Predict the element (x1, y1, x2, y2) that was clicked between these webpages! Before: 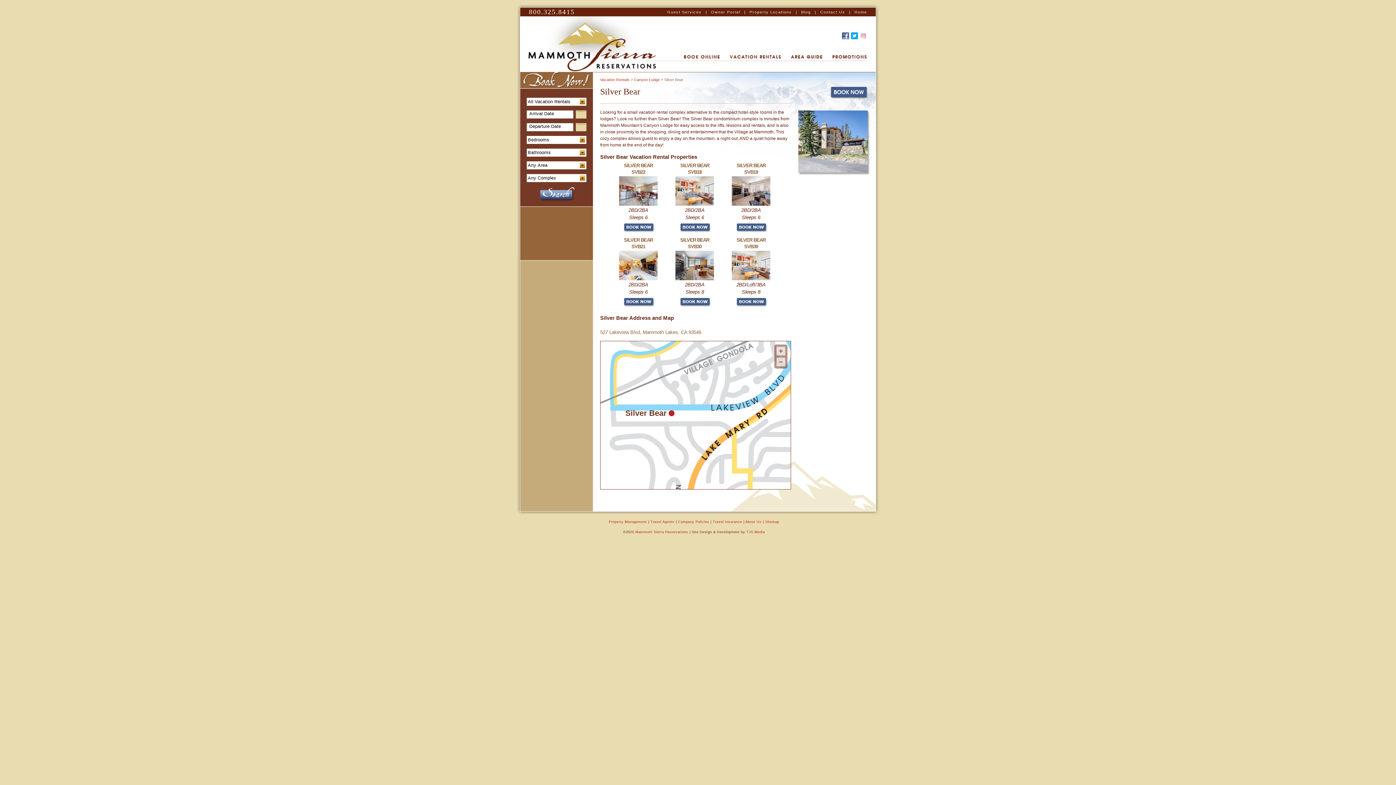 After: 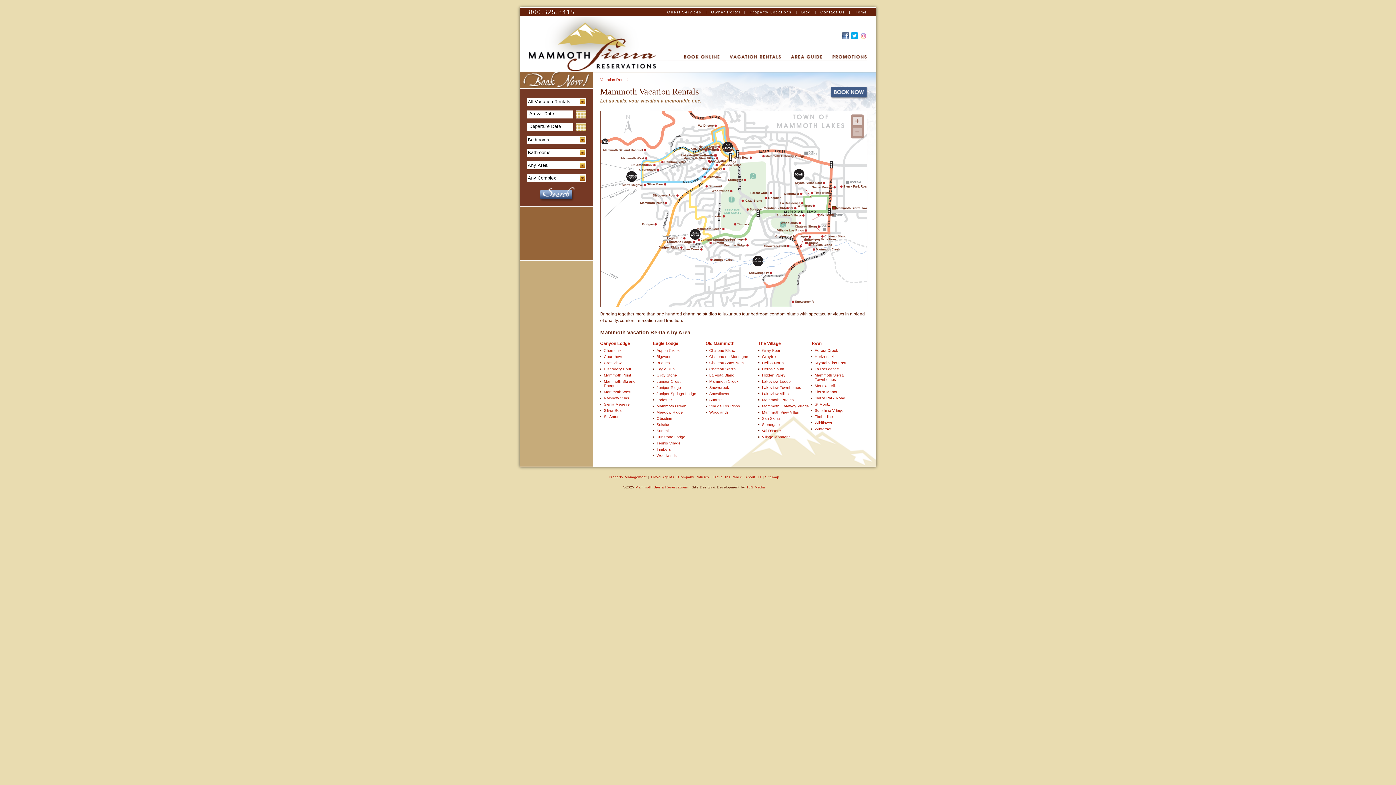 Action: label: Property Locations bbox: (749, 9, 791, 14)